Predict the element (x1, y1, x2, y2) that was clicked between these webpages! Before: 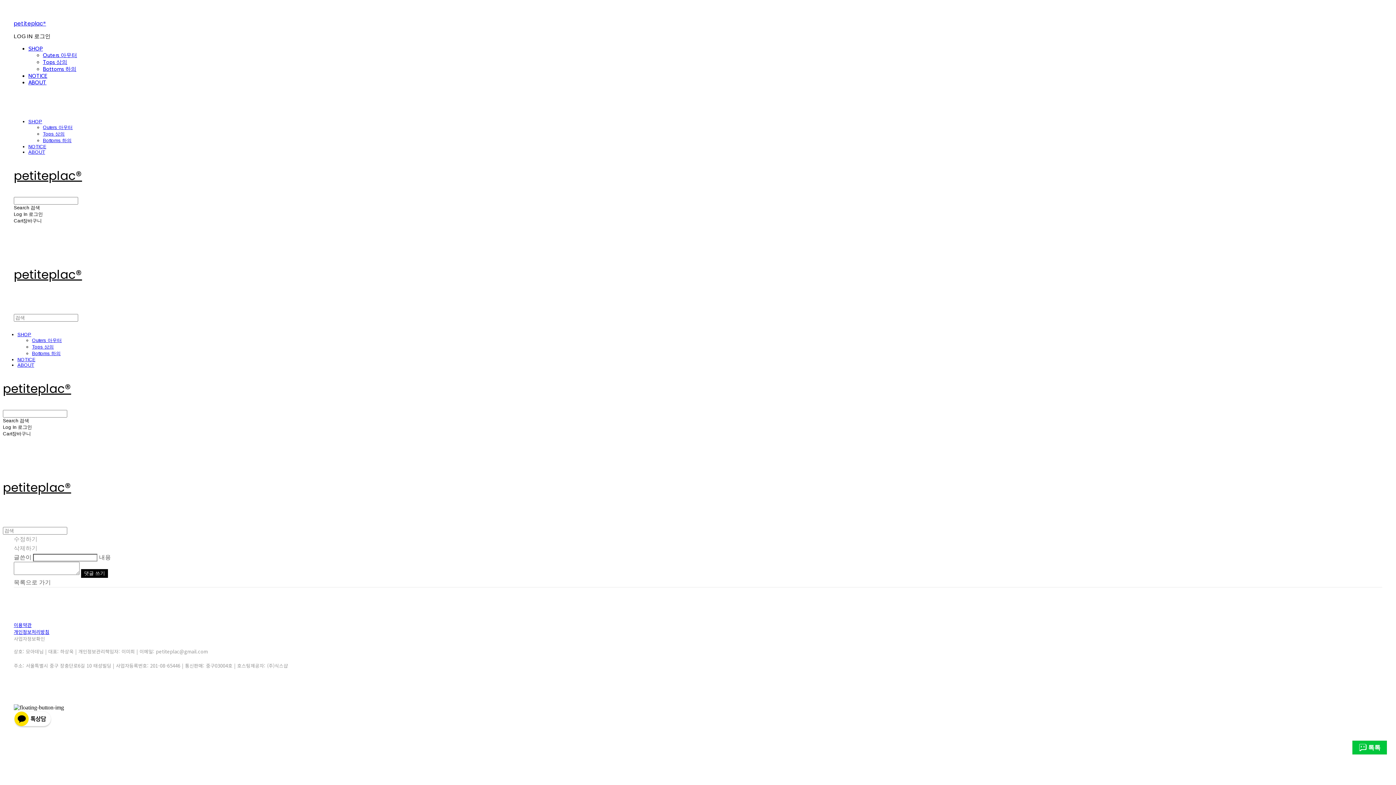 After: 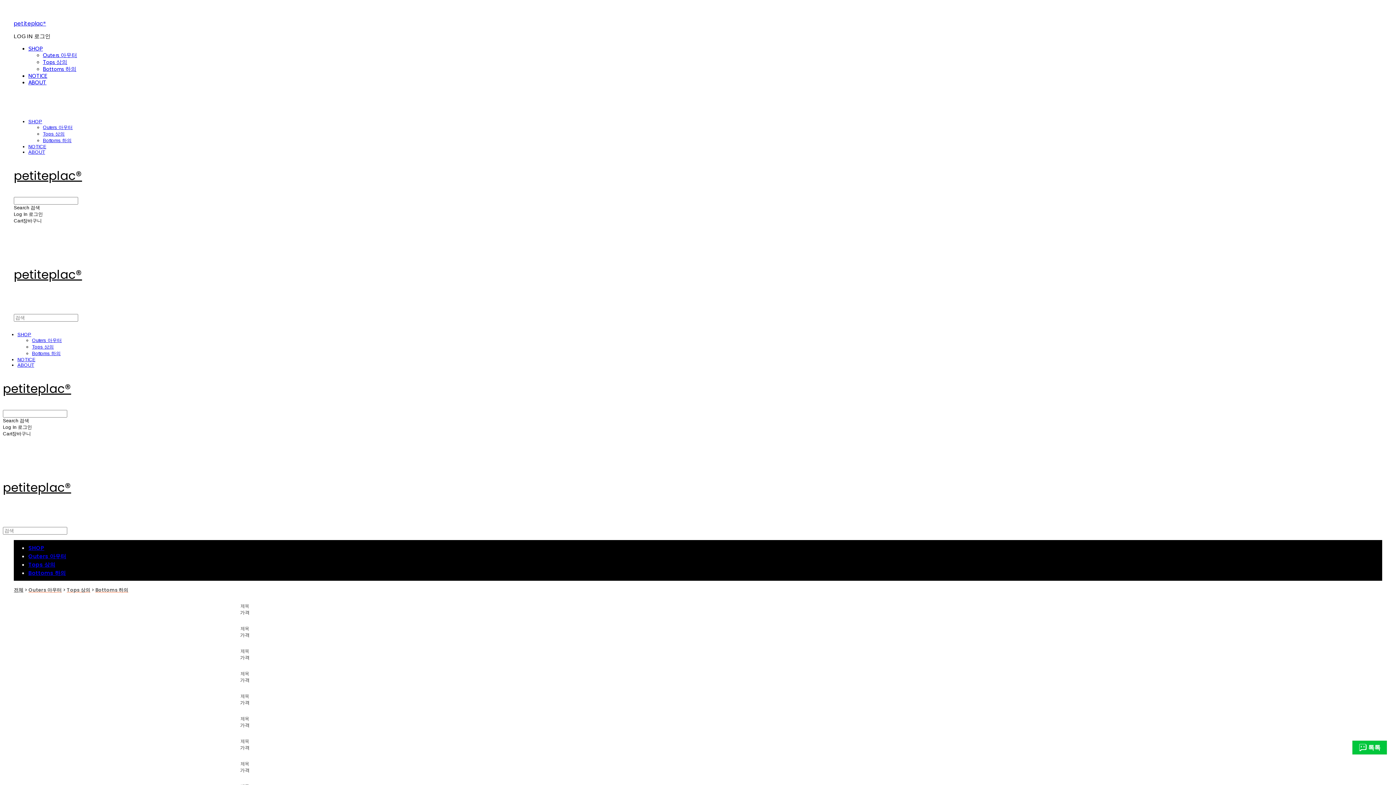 Action: bbox: (42, 58, 67, 65) label: Tops 상의